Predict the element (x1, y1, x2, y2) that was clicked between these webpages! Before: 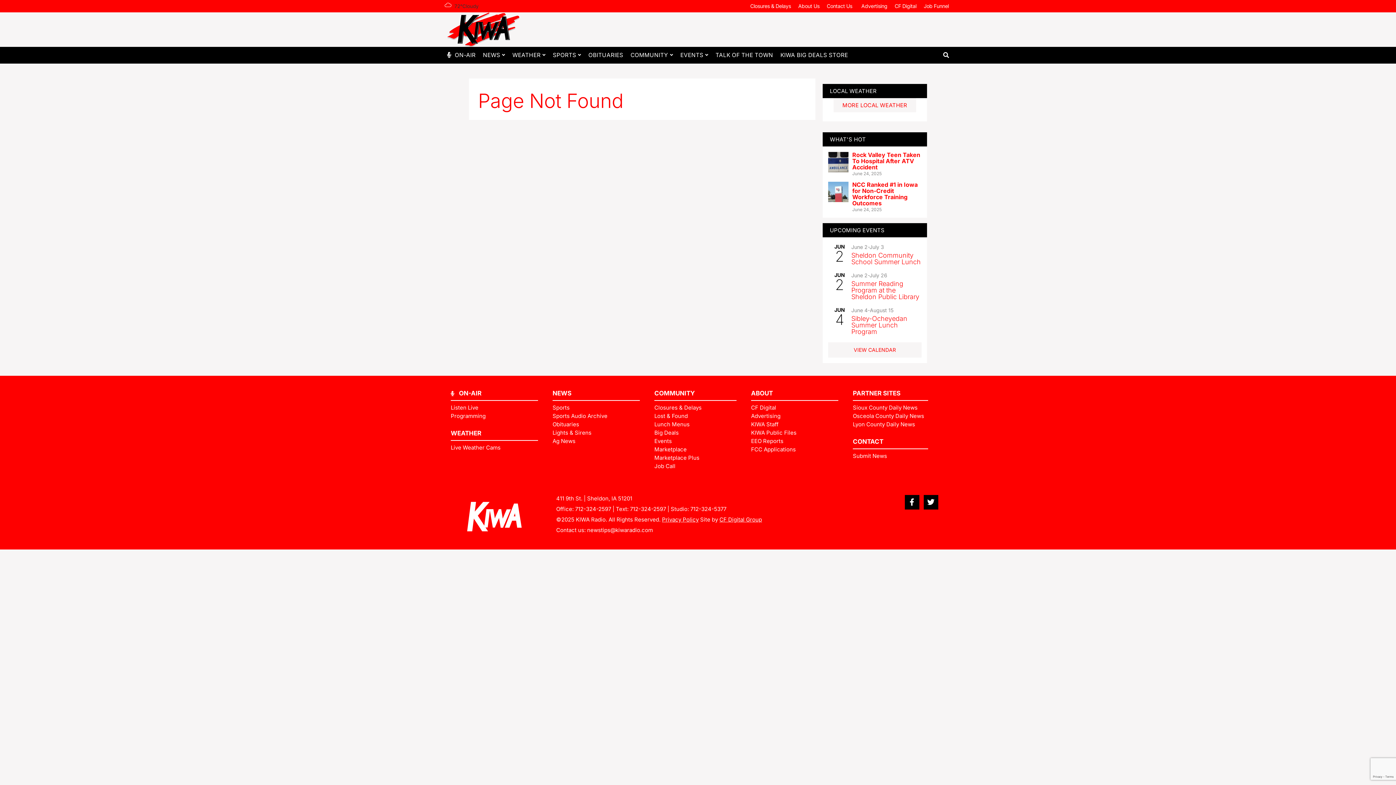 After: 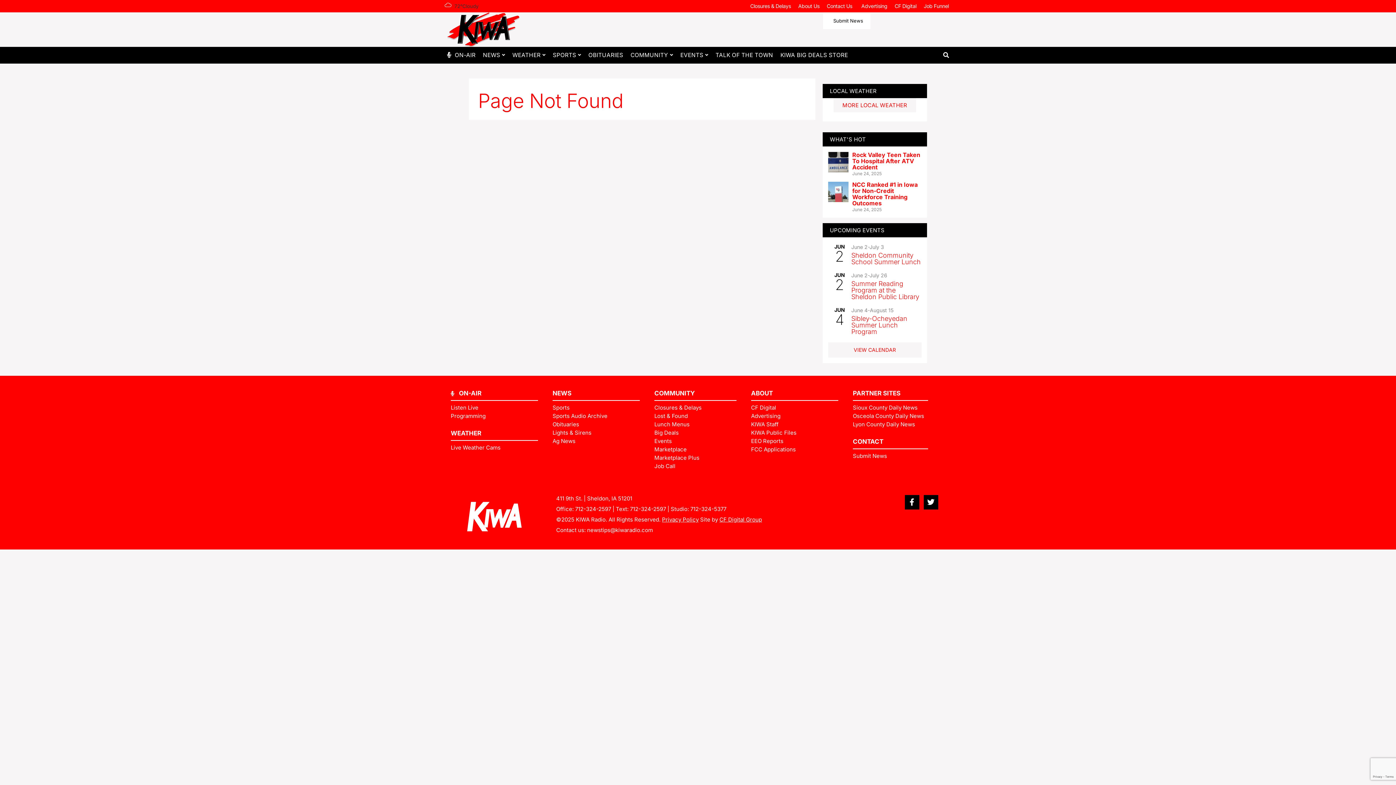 Action: bbox: (823, 0, 857, 12) label: Contact Us